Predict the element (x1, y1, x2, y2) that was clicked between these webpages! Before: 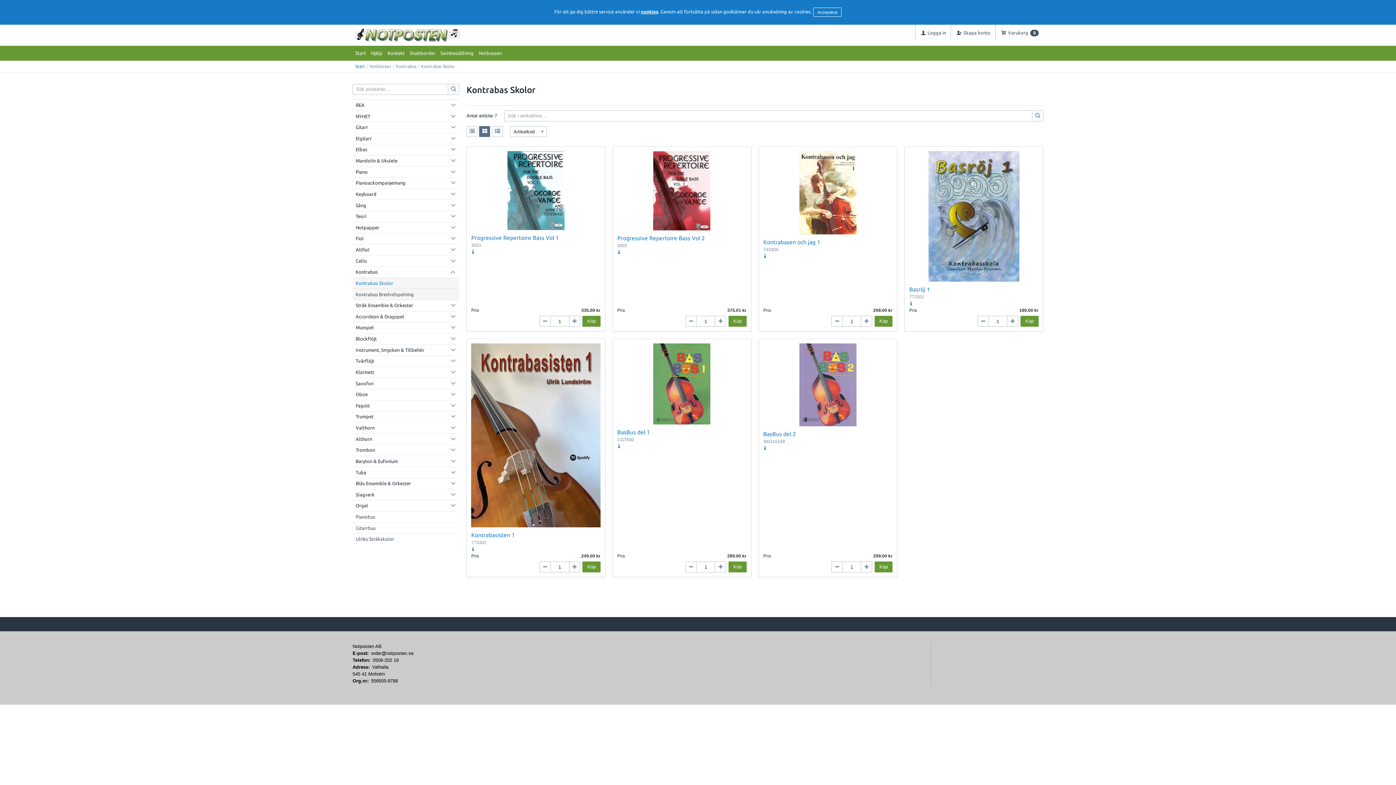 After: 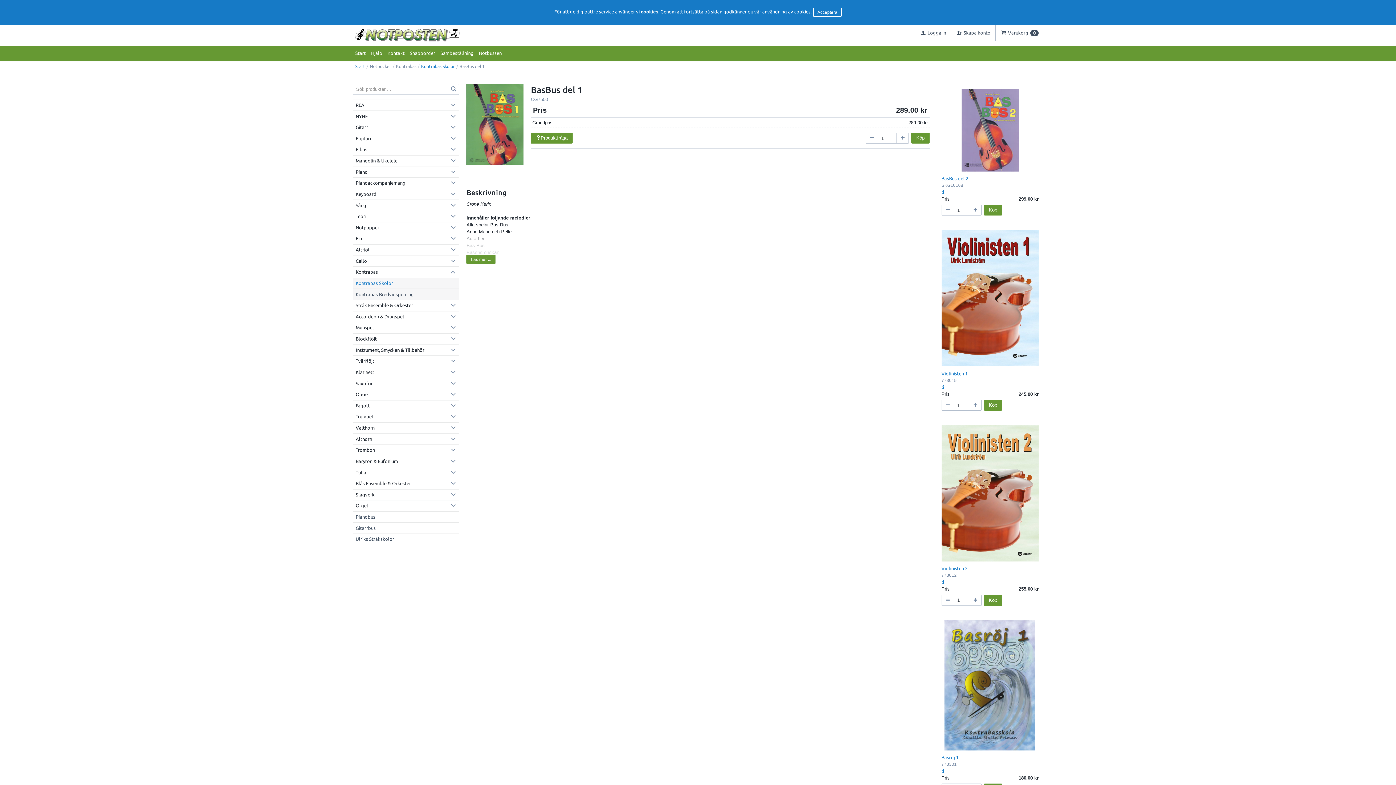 Action: bbox: (653, 420, 710, 425)